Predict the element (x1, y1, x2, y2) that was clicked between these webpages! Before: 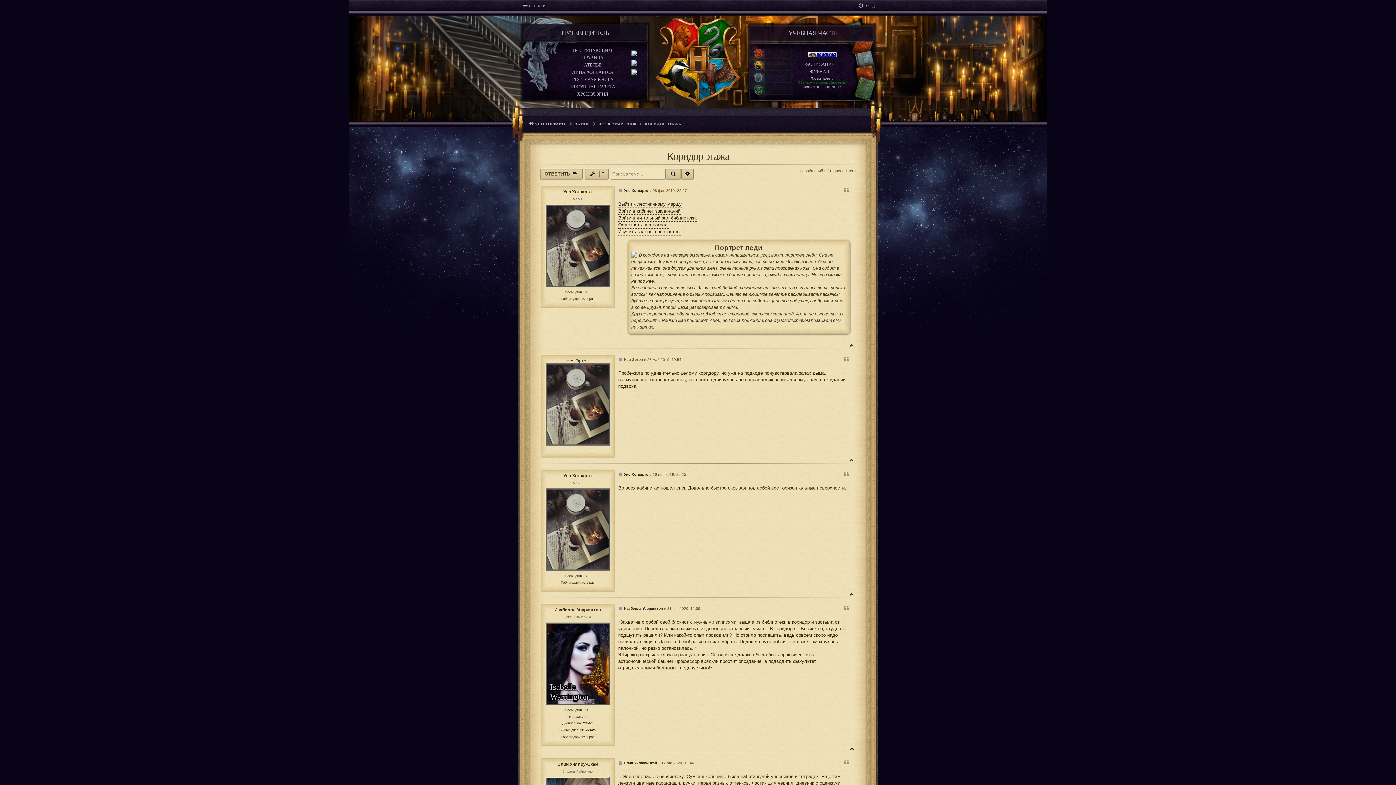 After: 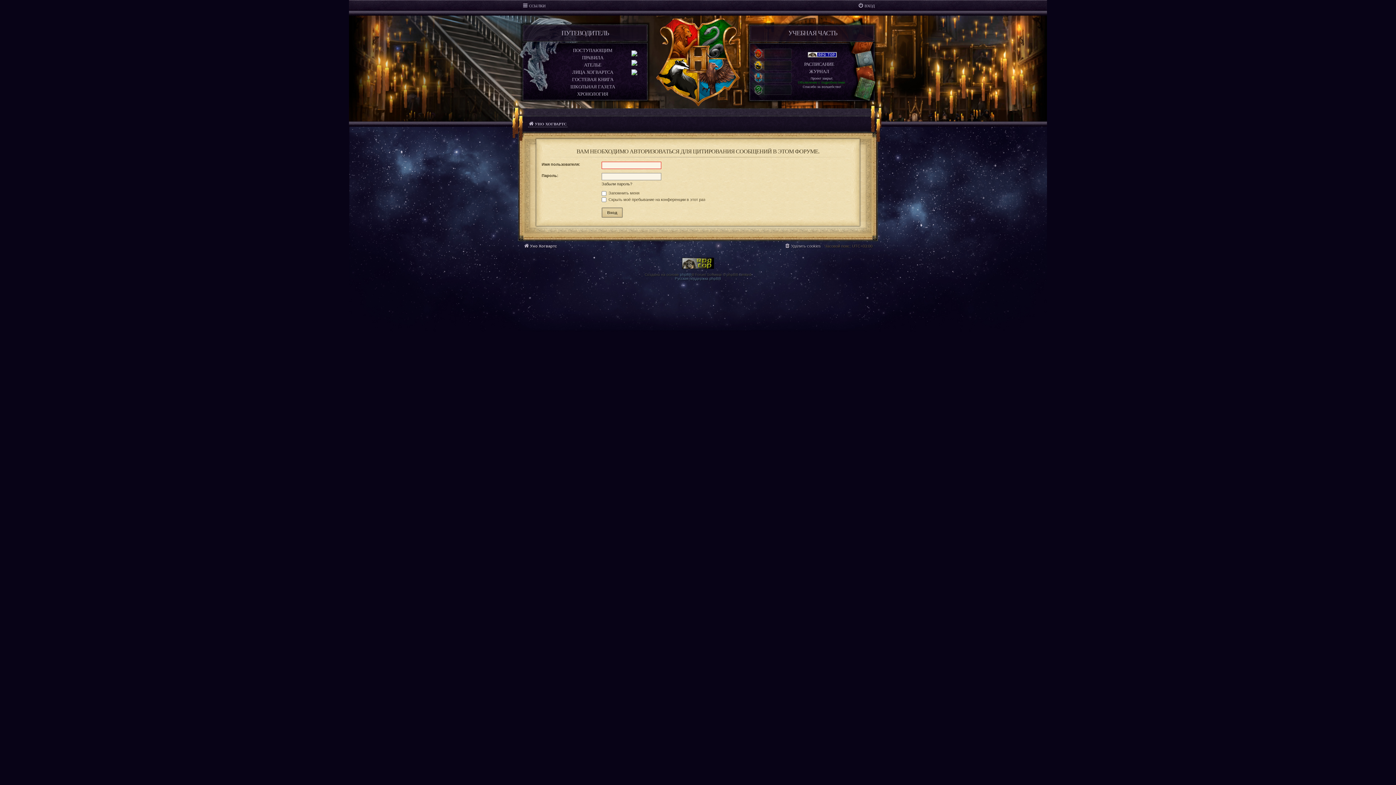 Action: bbox: (842, 356, 851, 362) label: ЦИТАТА